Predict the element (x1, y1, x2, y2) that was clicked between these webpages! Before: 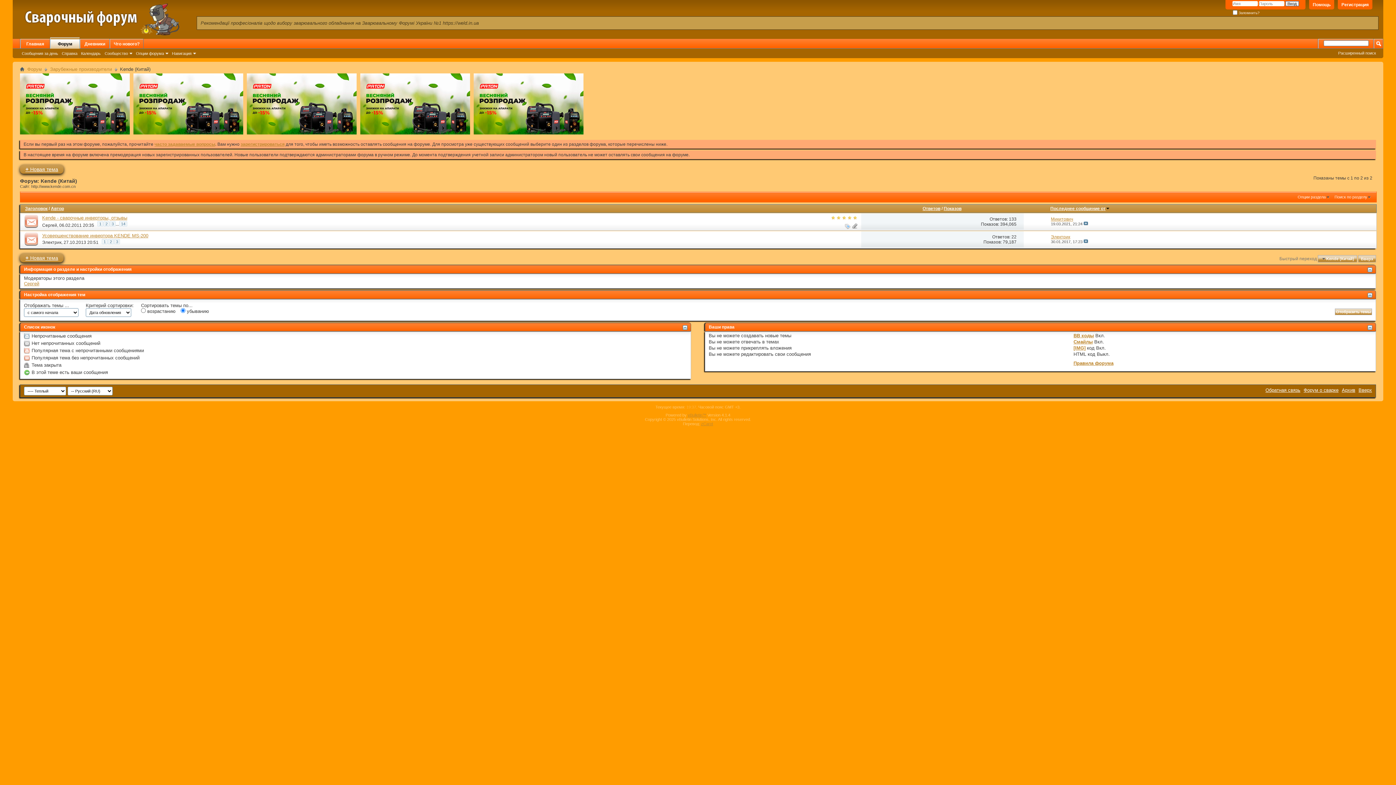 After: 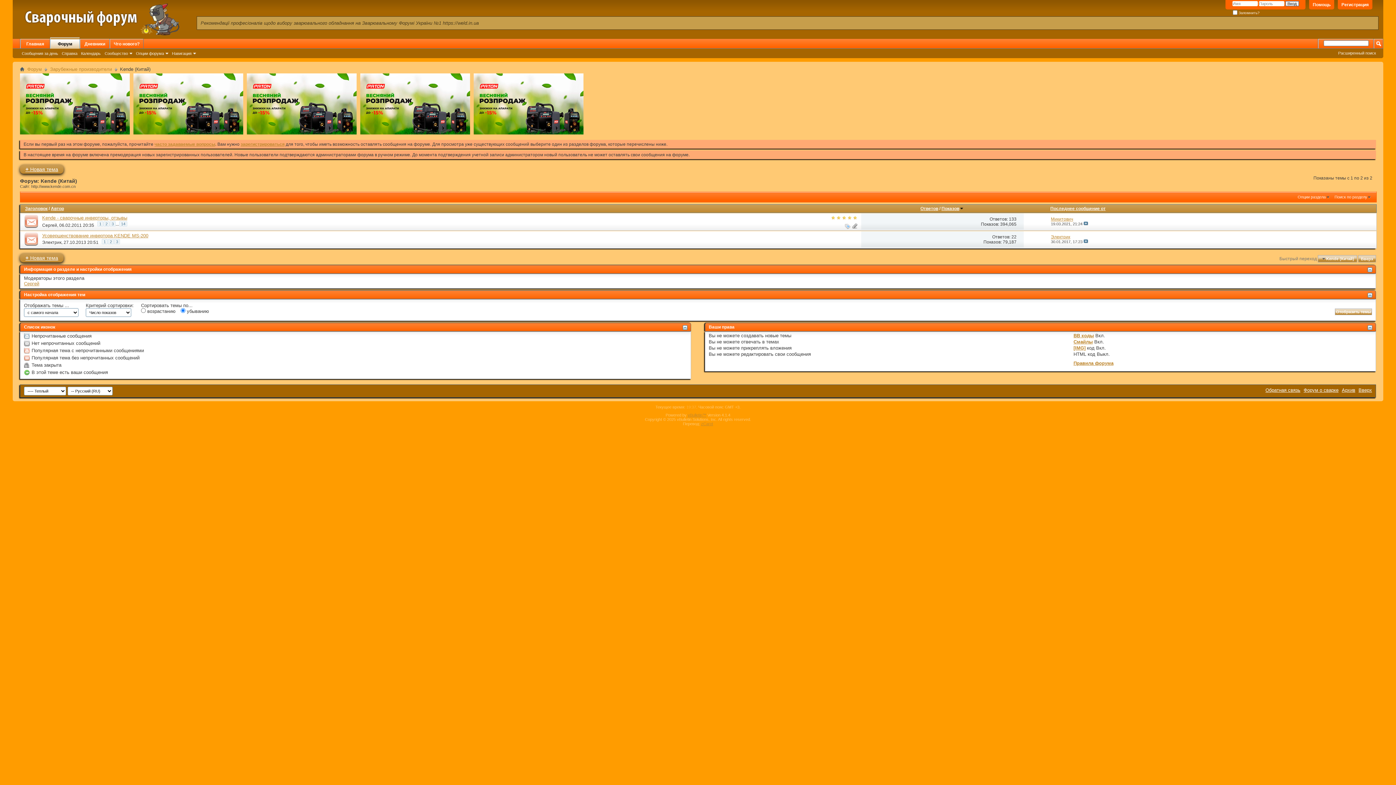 Action: bbox: (943, 206, 961, 211) label: Показов